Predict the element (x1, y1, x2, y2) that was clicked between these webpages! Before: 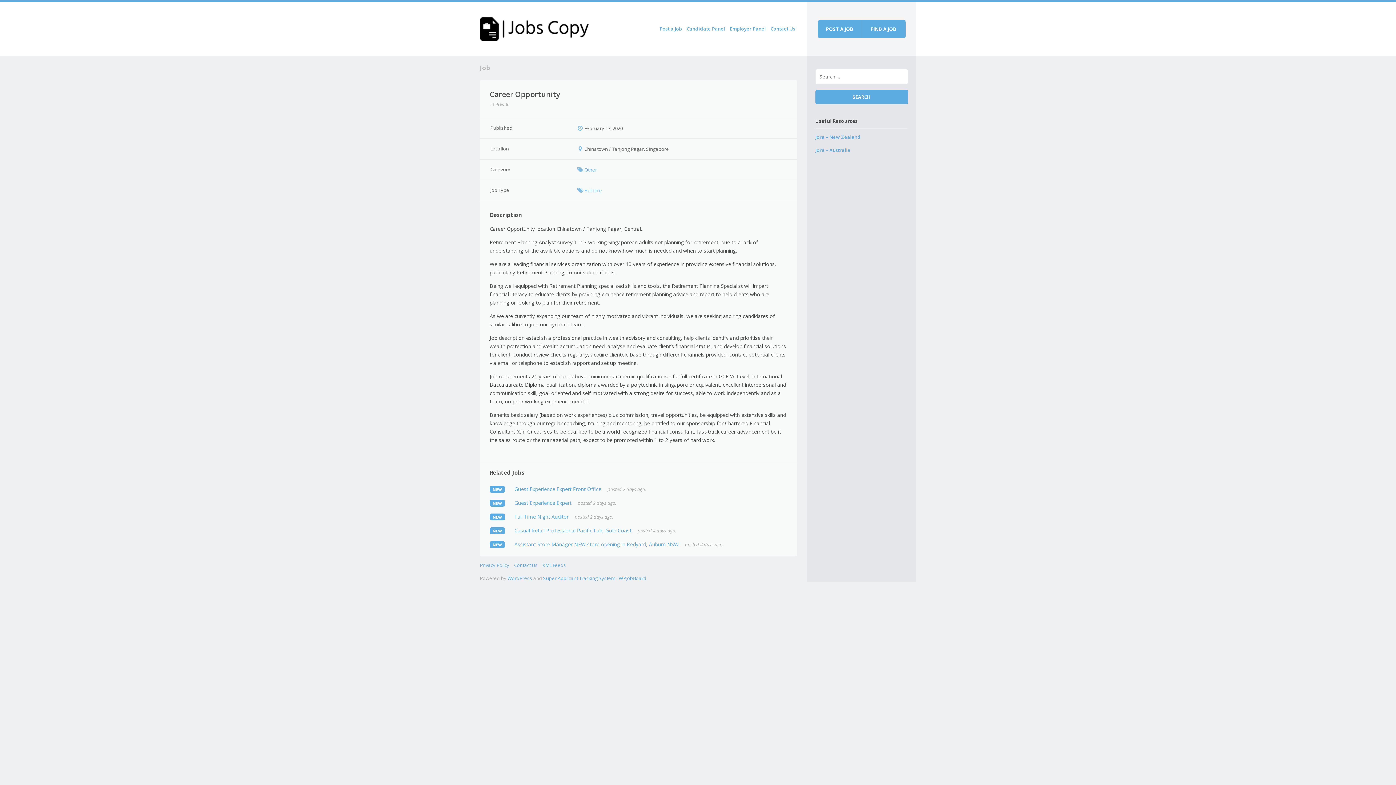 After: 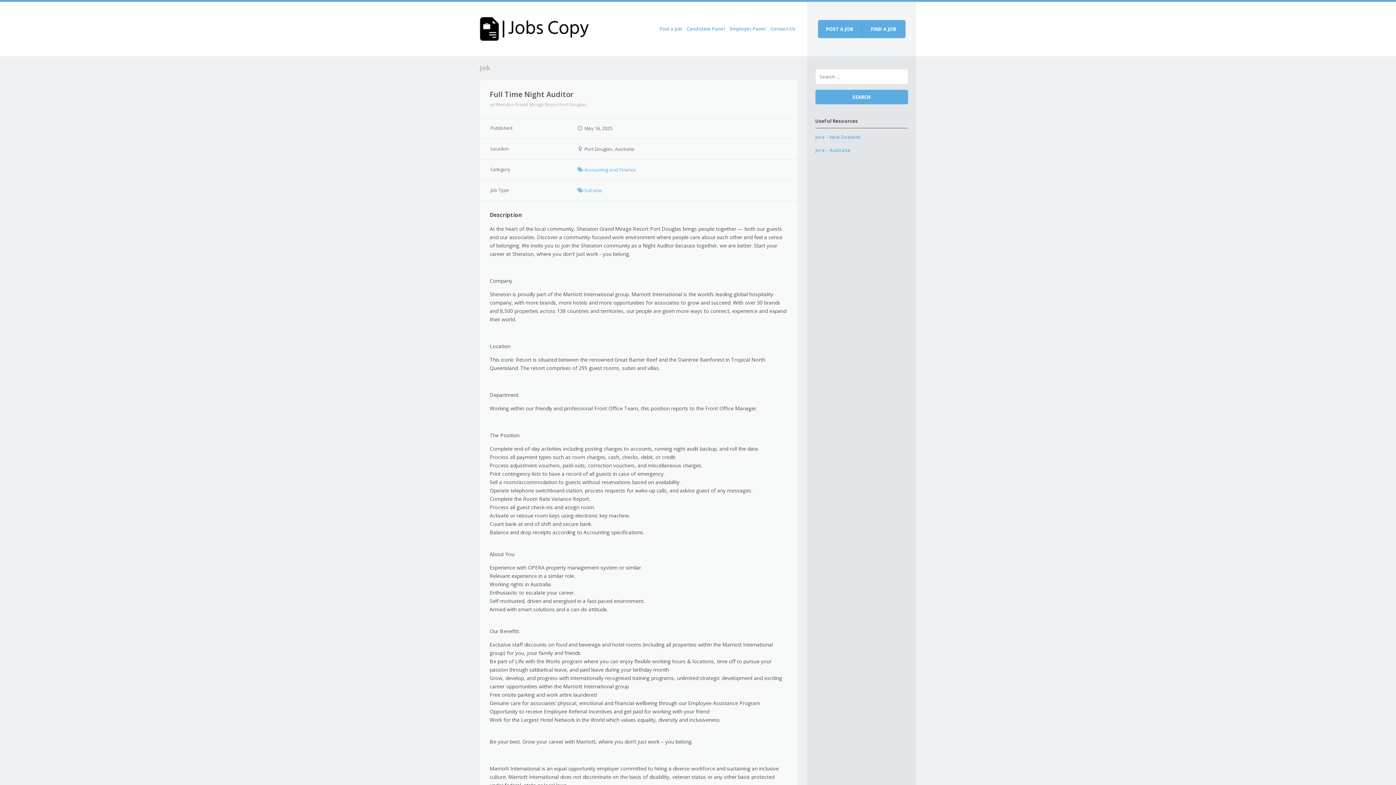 Action: label: Full Time Night Auditor bbox: (514, 513, 568, 520)